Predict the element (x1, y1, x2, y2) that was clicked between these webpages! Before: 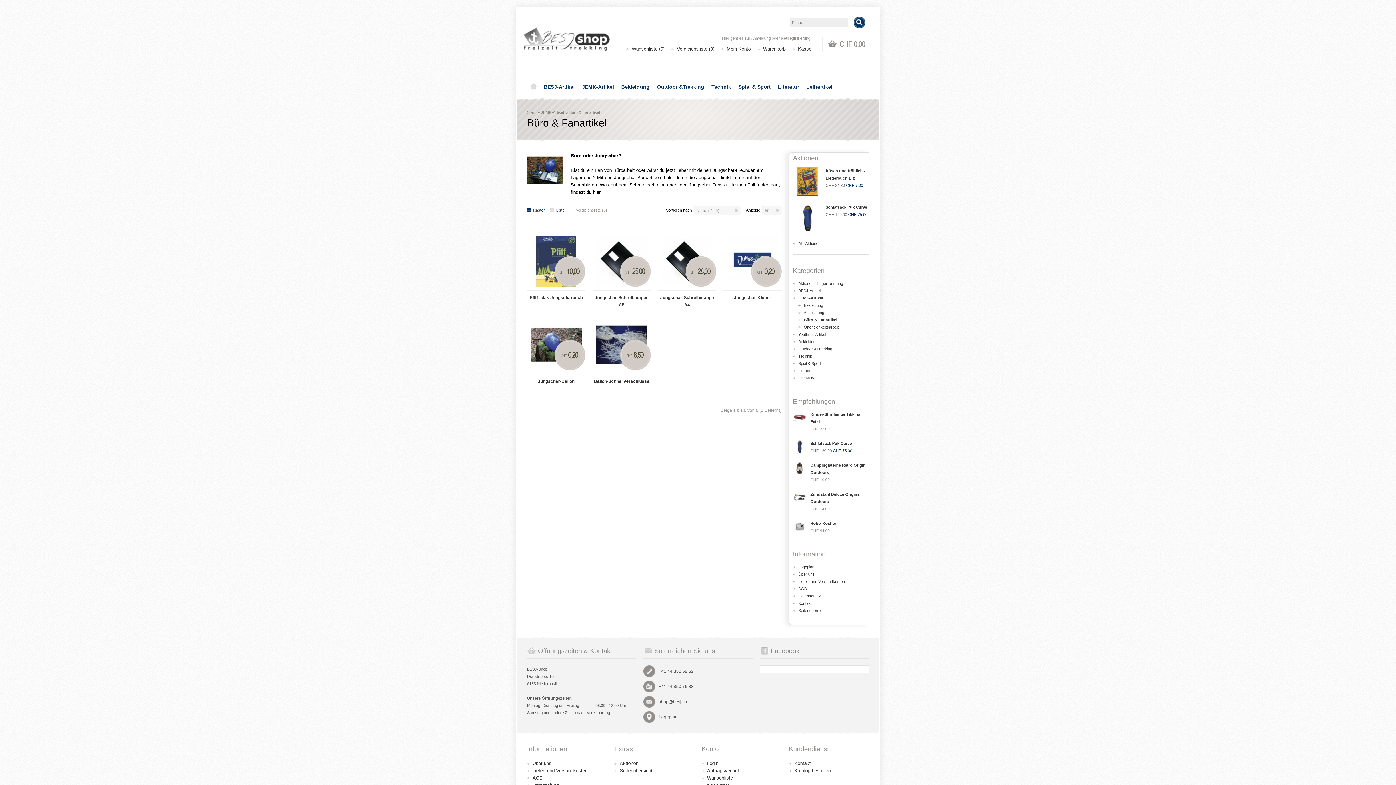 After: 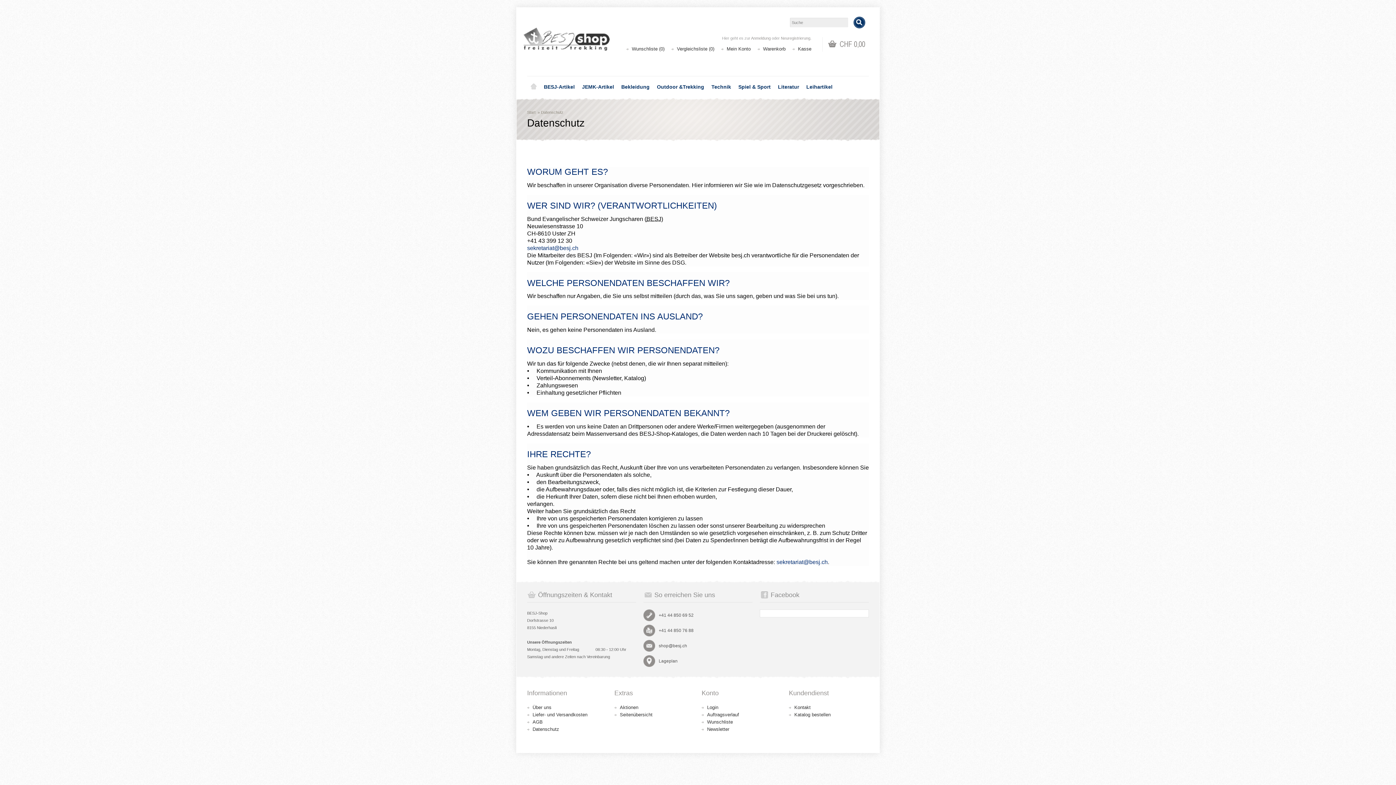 Action: label: Datenschutz bbox: (798, 594, 821, 598)